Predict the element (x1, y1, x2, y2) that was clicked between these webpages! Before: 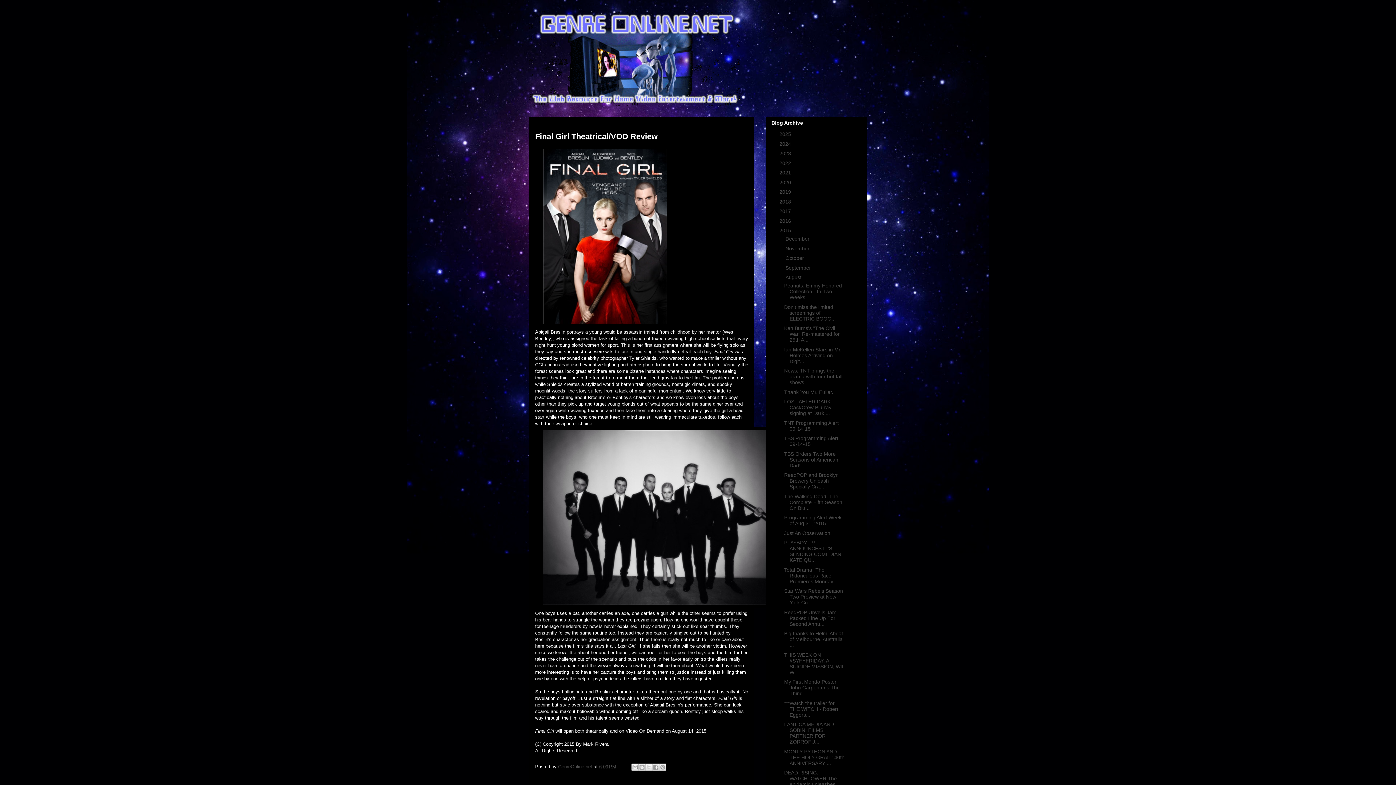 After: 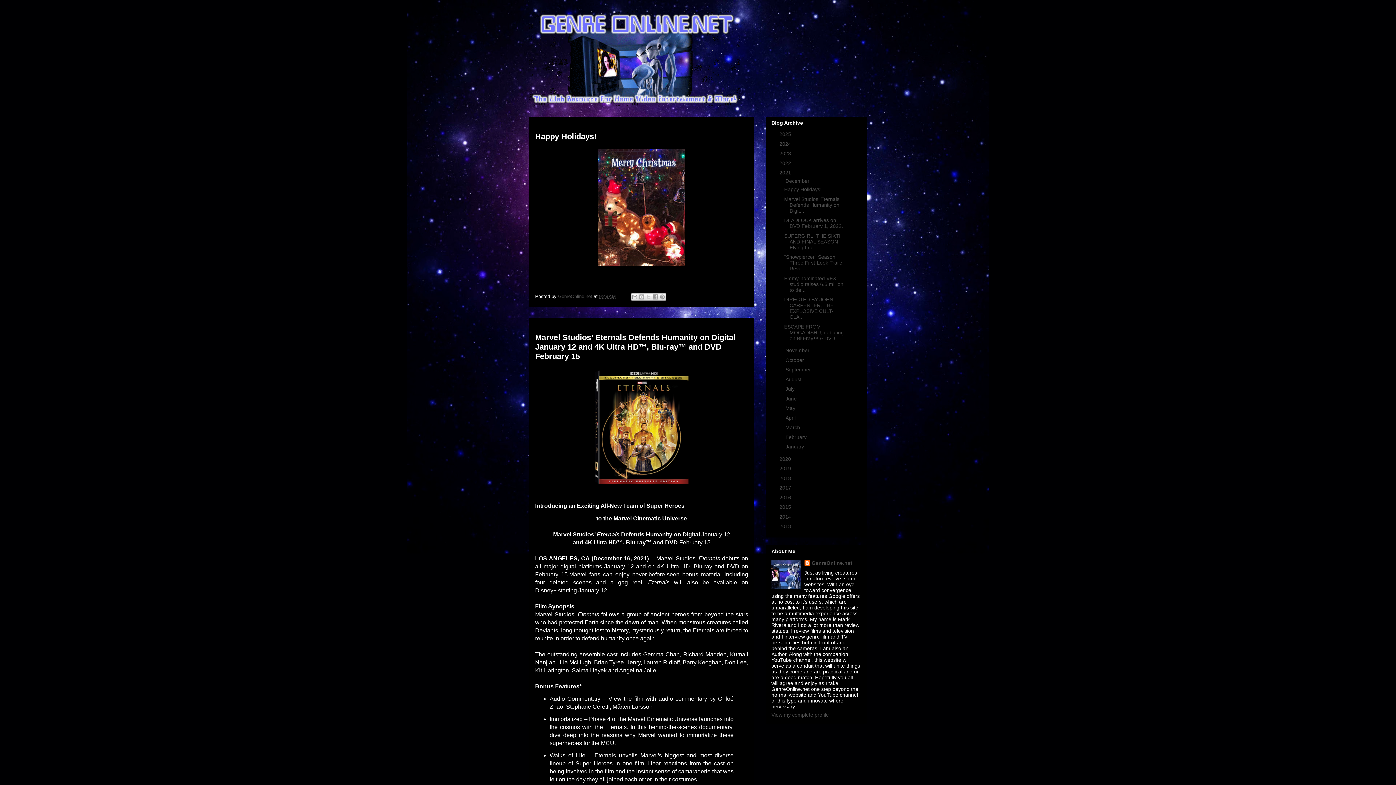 Action: label: 2021  bbox: (779, 169, 792, 175)